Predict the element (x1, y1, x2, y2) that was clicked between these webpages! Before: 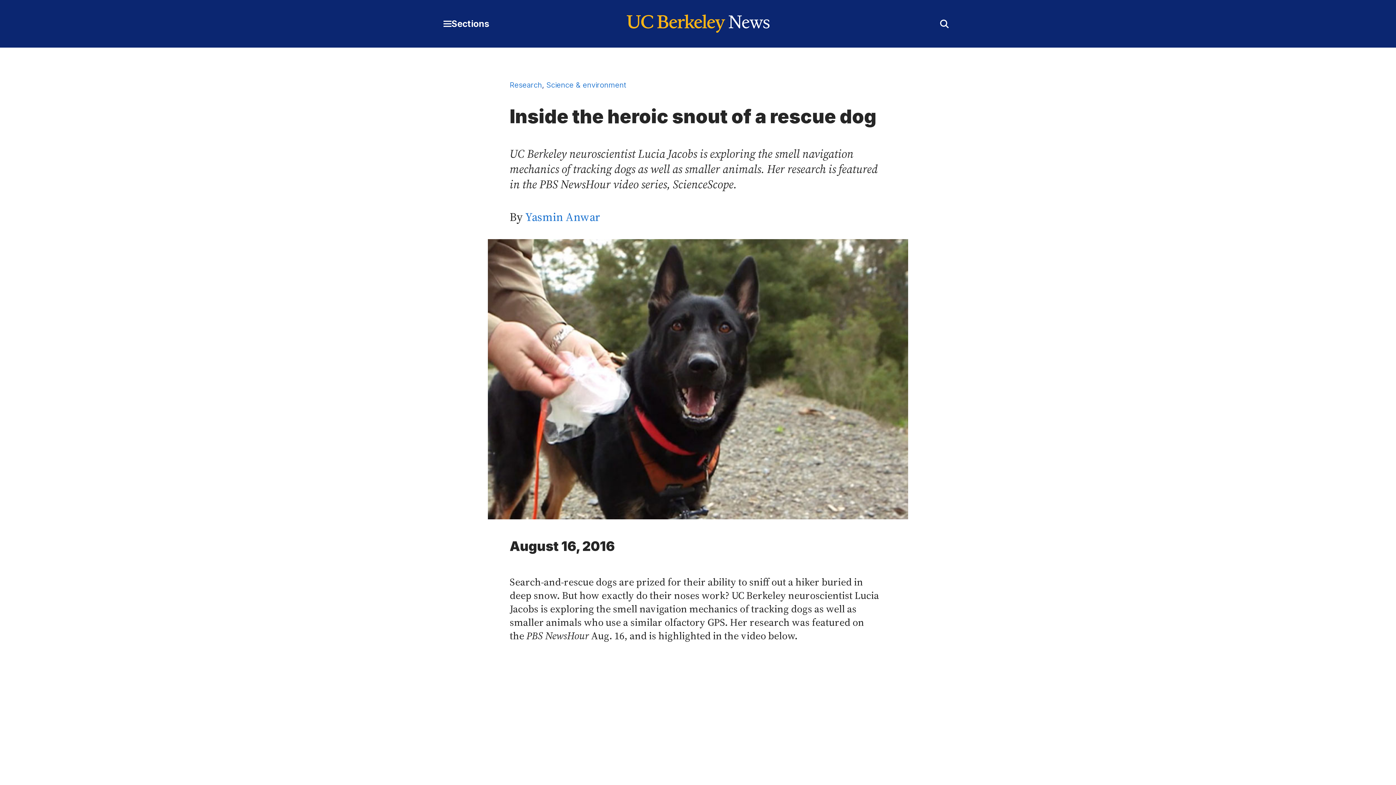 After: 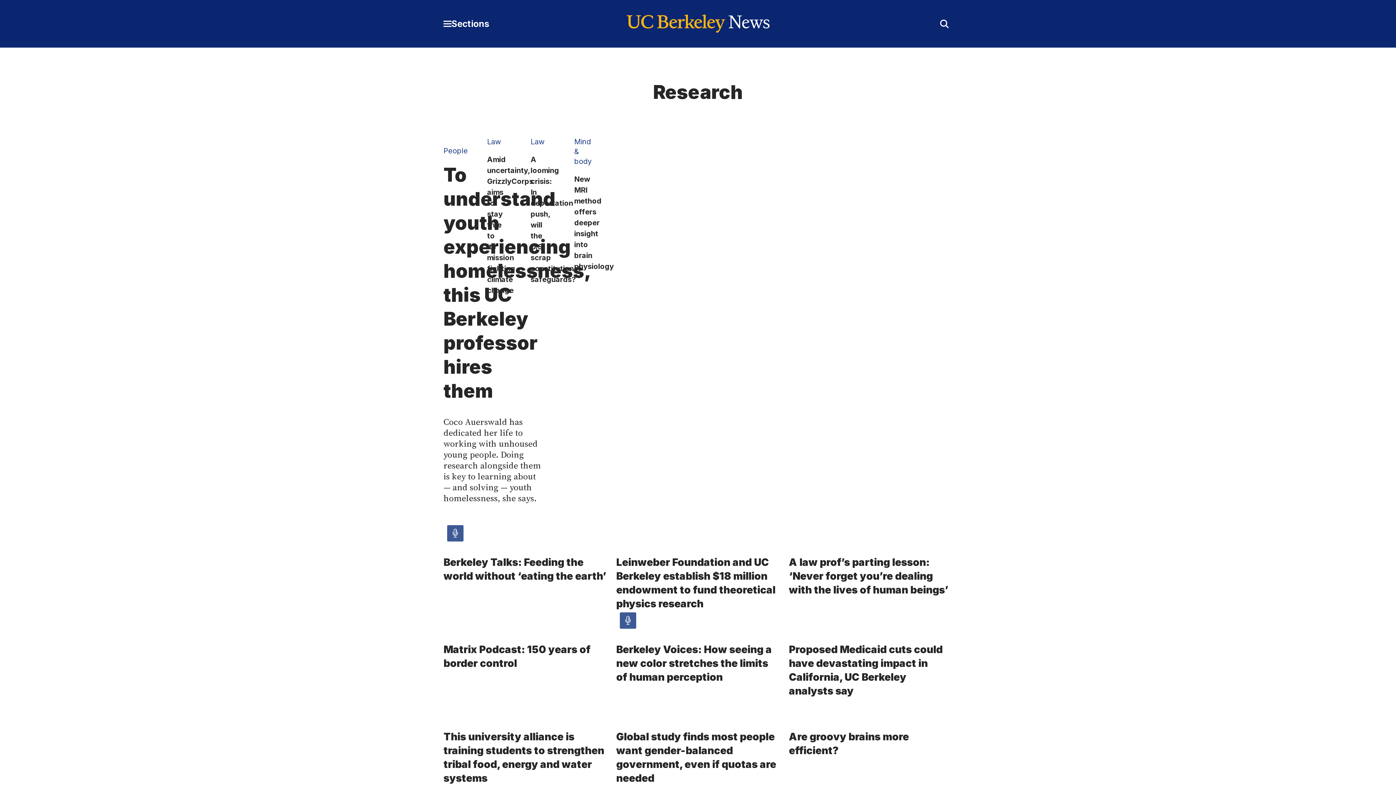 Action: label: Research bbox: (509, 80, 542, 89)